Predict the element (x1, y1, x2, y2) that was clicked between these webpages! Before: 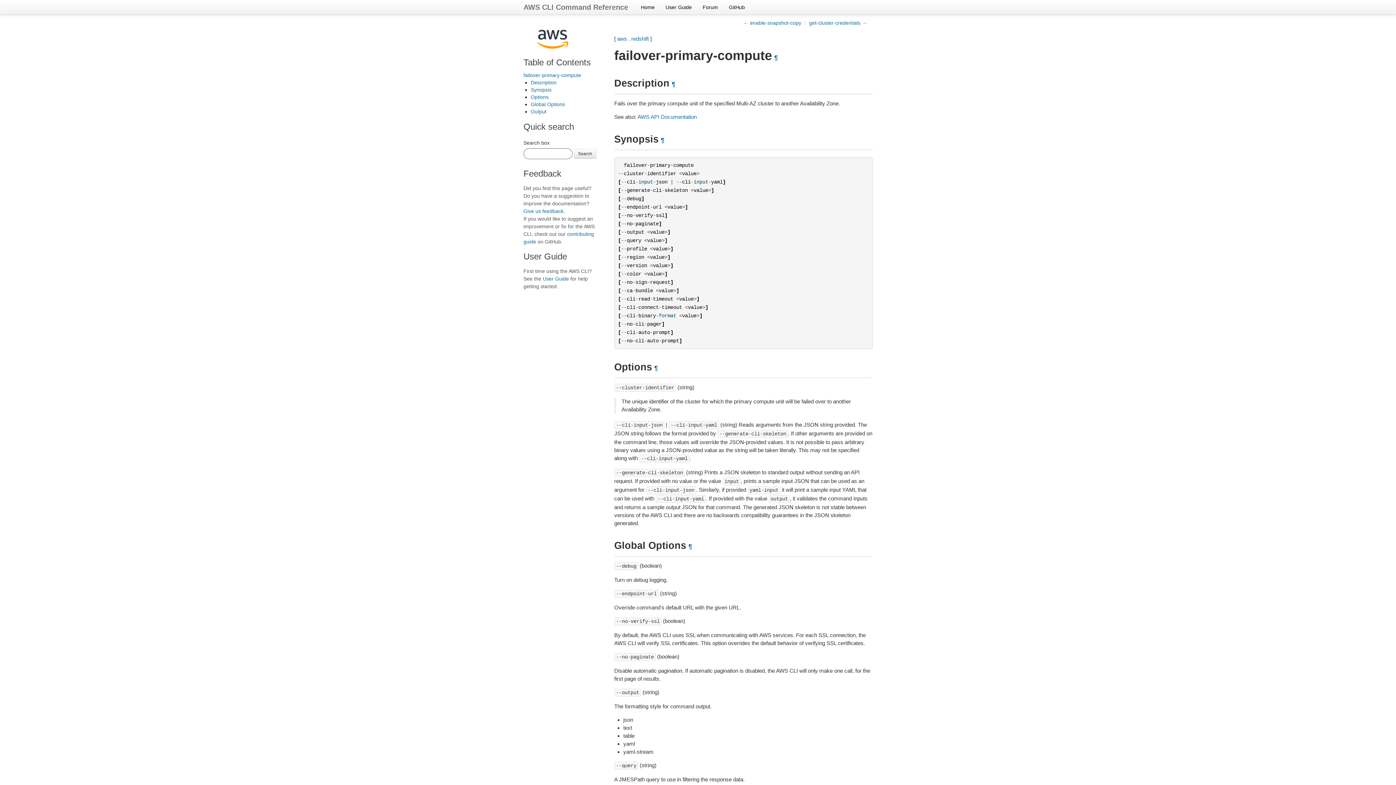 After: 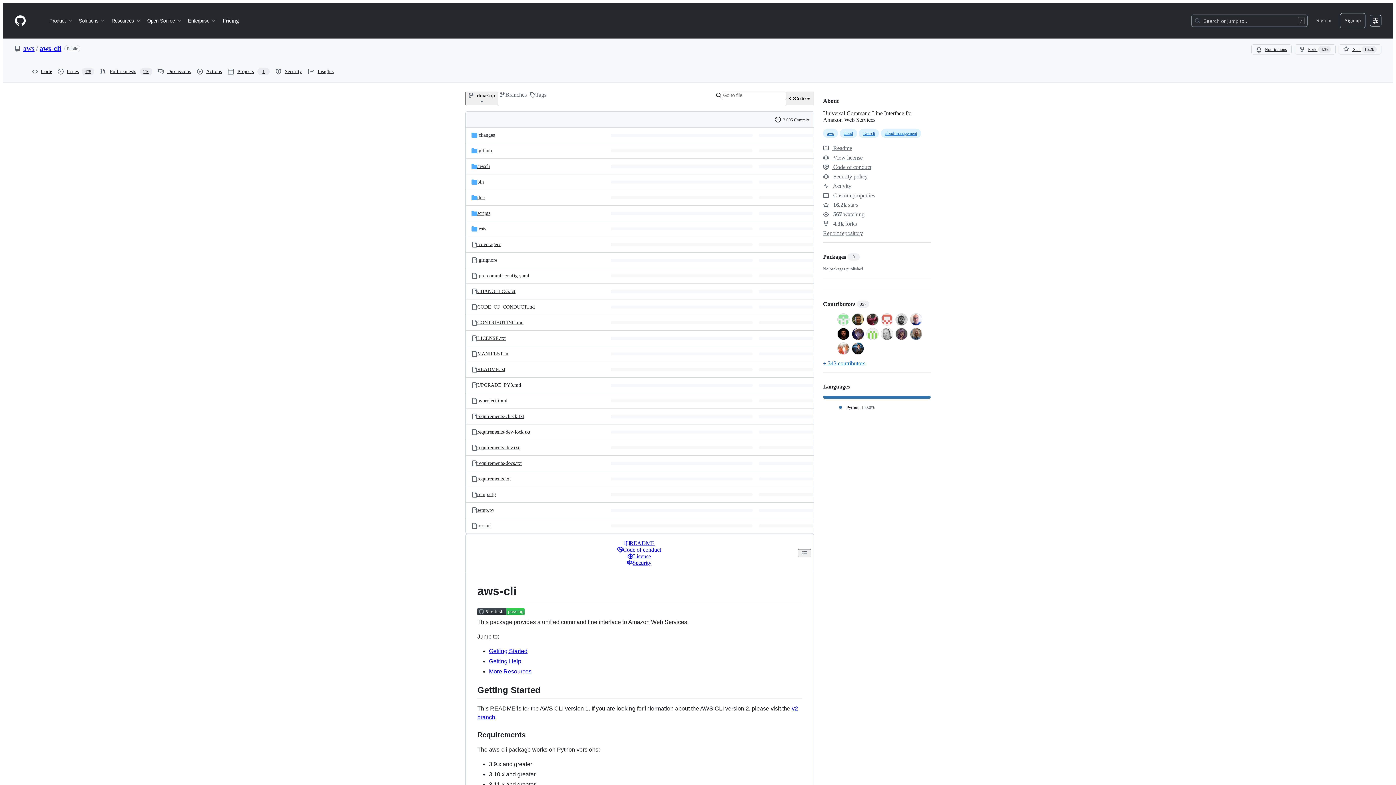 Action: bbox: (723, 0, 750, 14) label: GitHub